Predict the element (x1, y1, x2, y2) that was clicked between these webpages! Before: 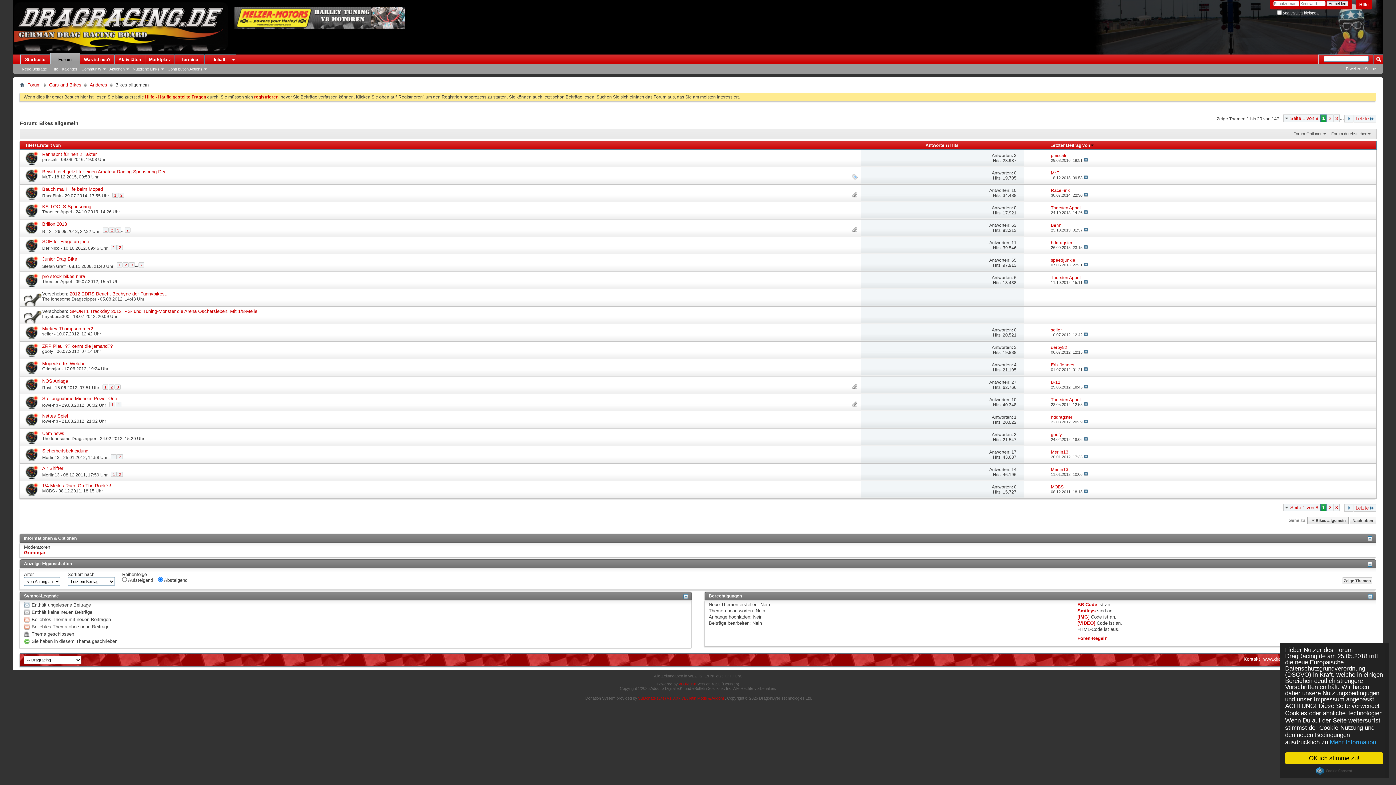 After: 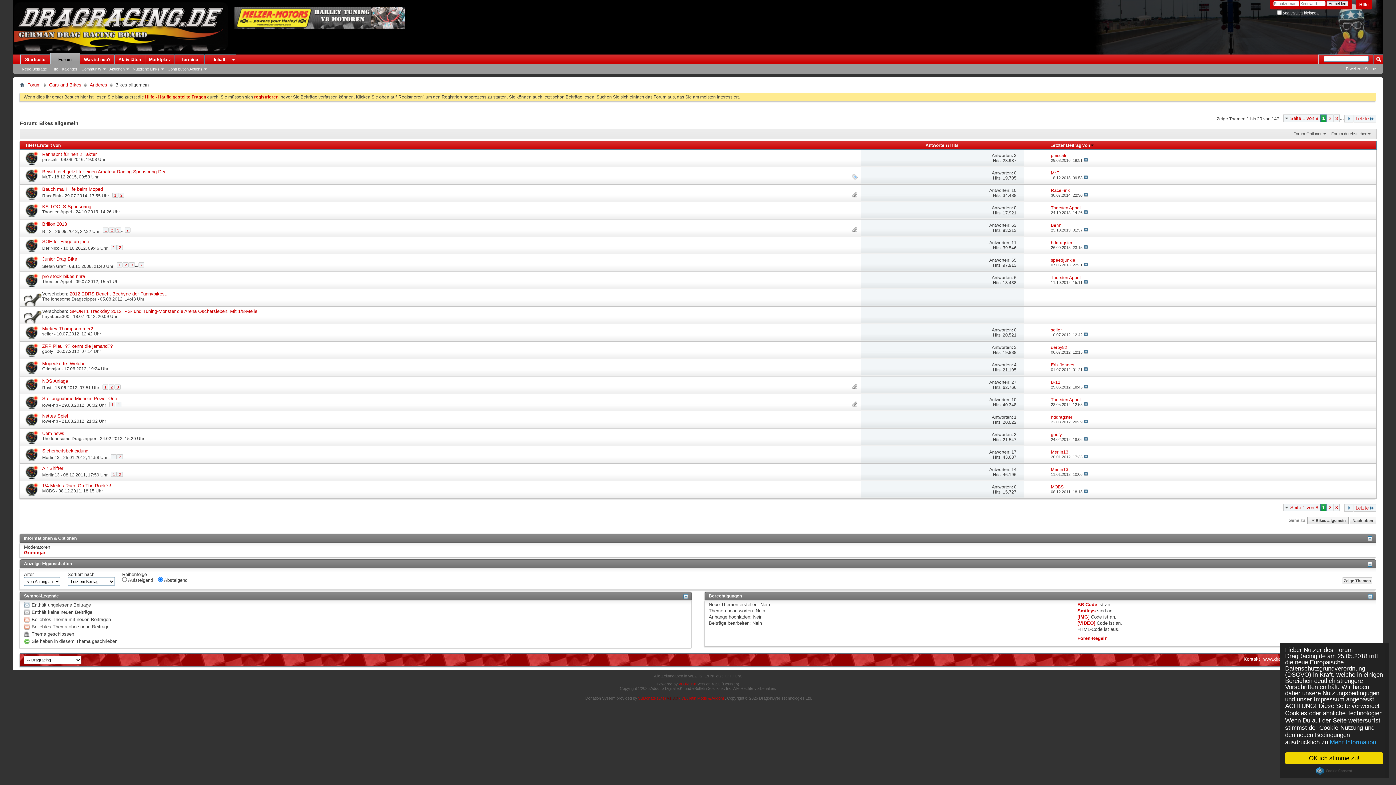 Action: bbox: (666, 696, 679, 700) label:  v1.3.0 